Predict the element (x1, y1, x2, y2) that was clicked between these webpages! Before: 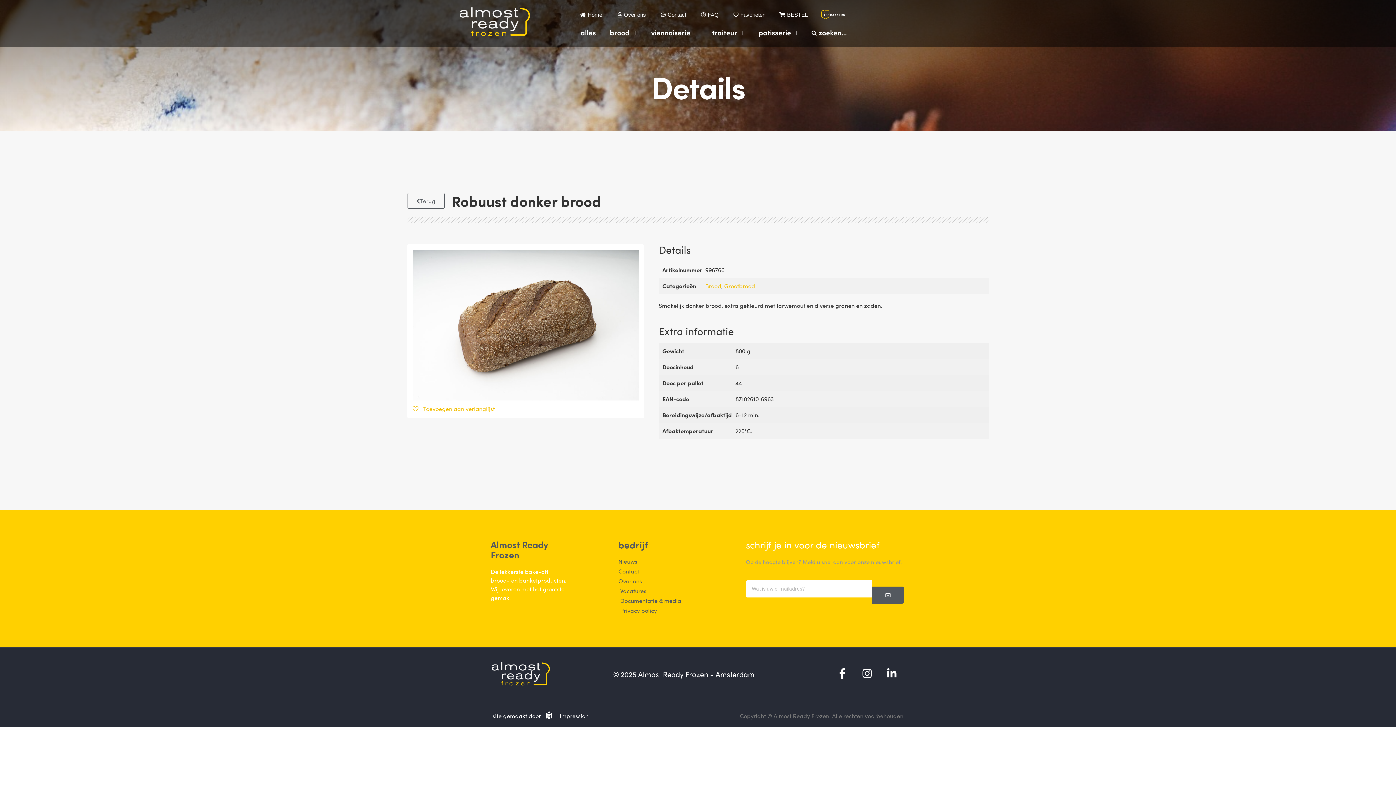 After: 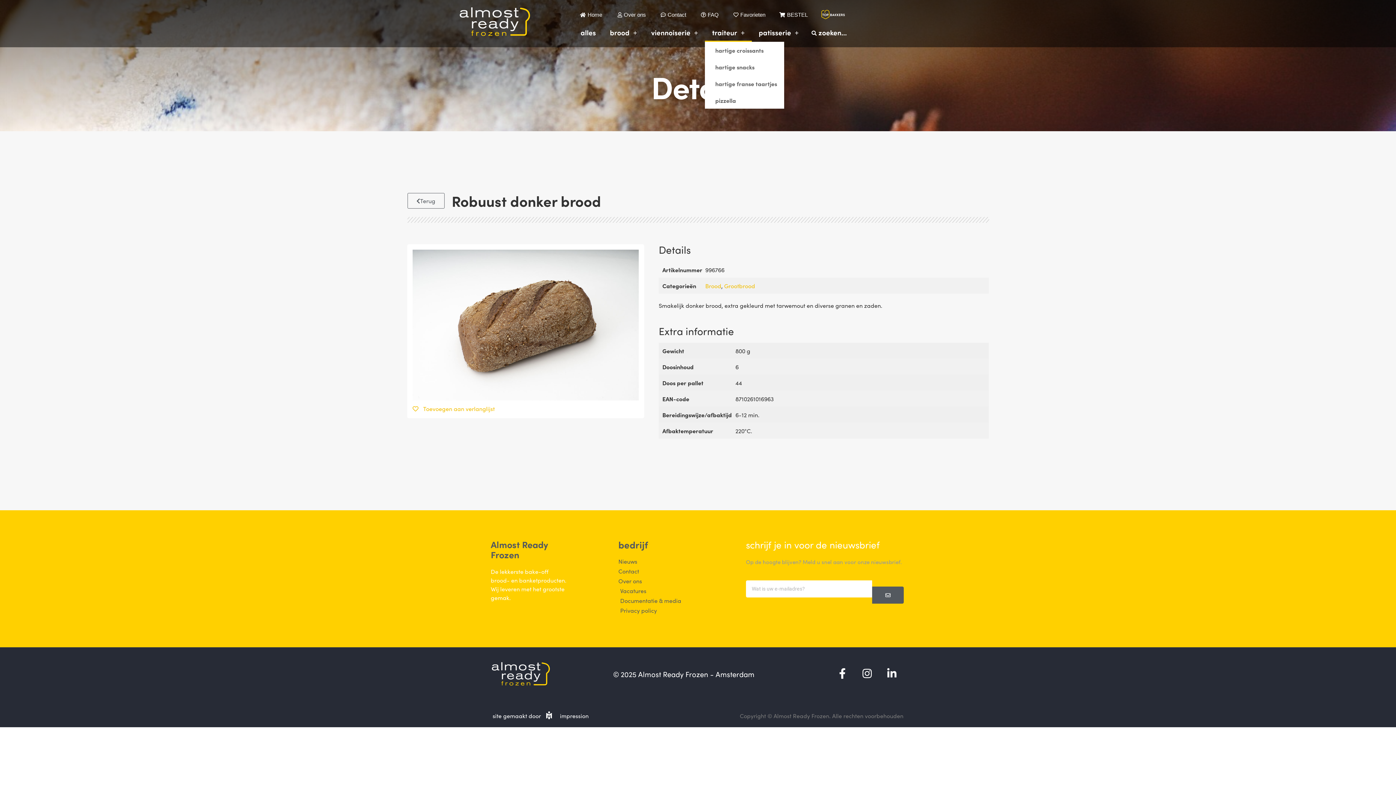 Action: label: traiteur bbox: (705, 23, 751, 41)